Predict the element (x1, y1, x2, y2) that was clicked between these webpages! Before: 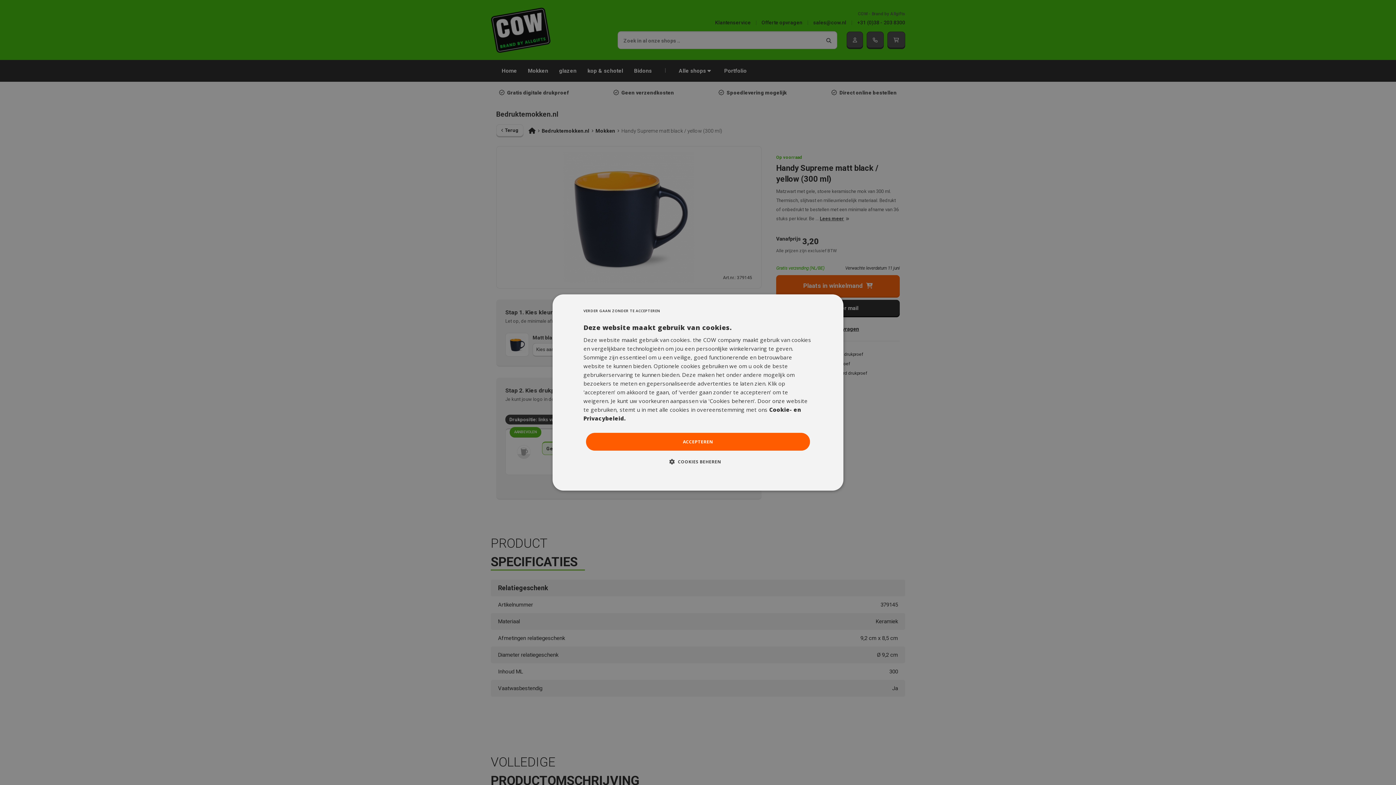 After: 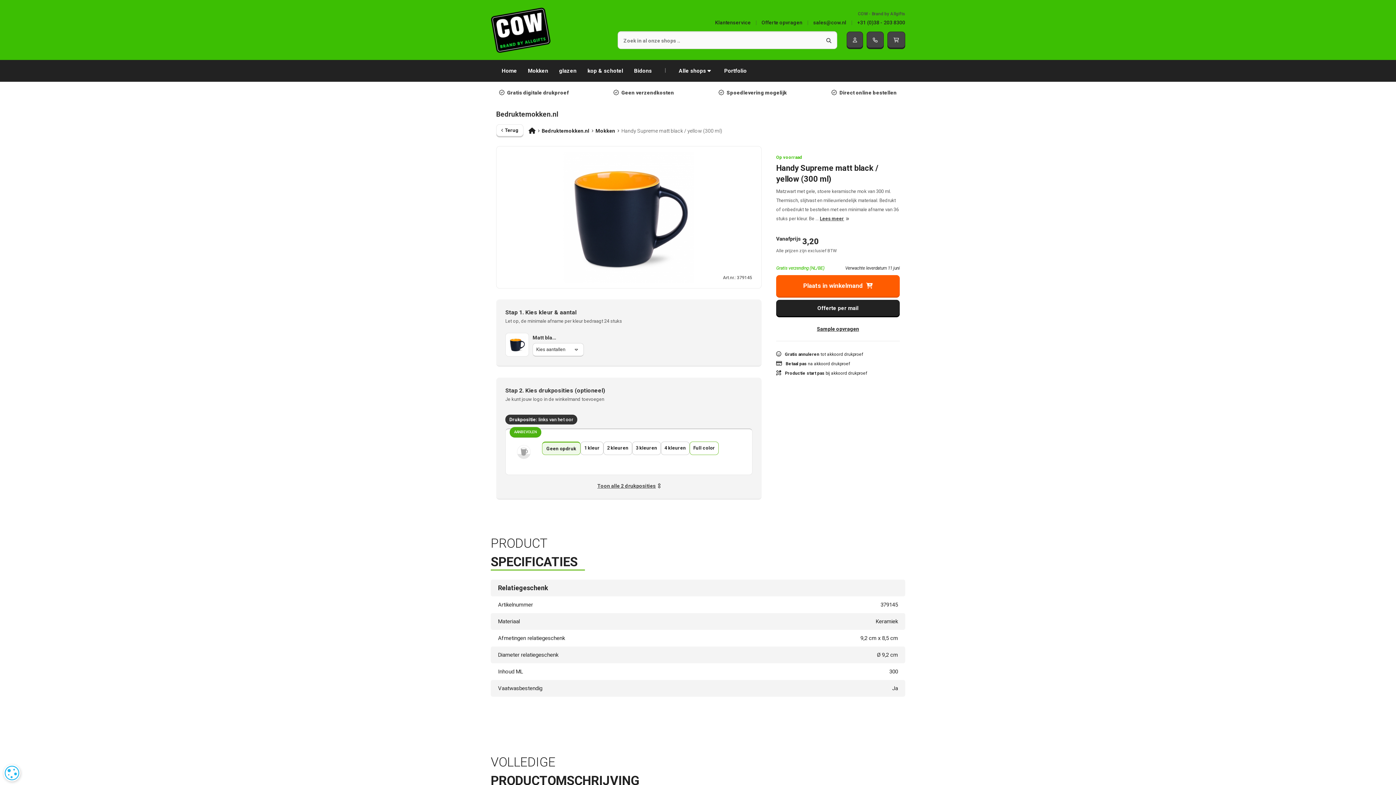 Action: bbox: (586, 433, 810, 450) label: ACCEPTEREN